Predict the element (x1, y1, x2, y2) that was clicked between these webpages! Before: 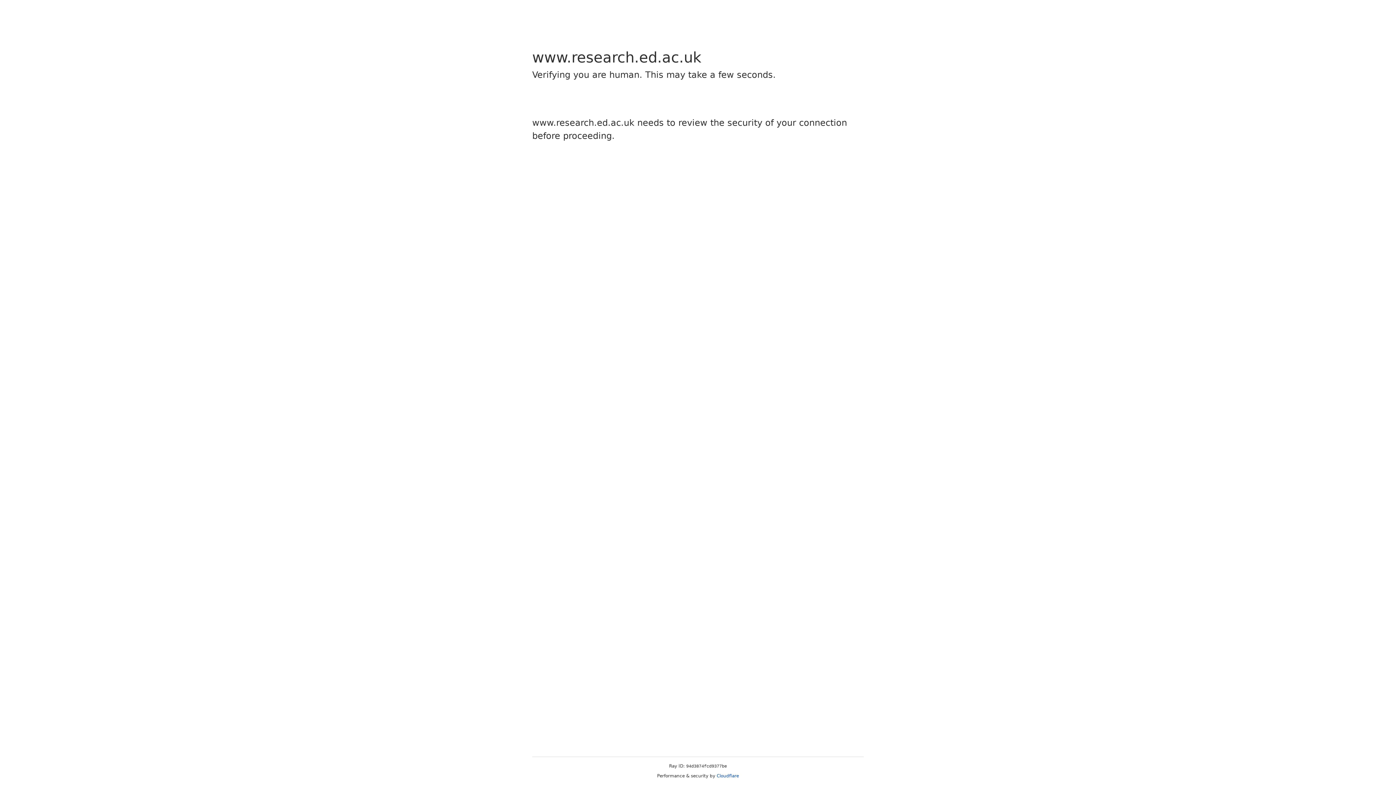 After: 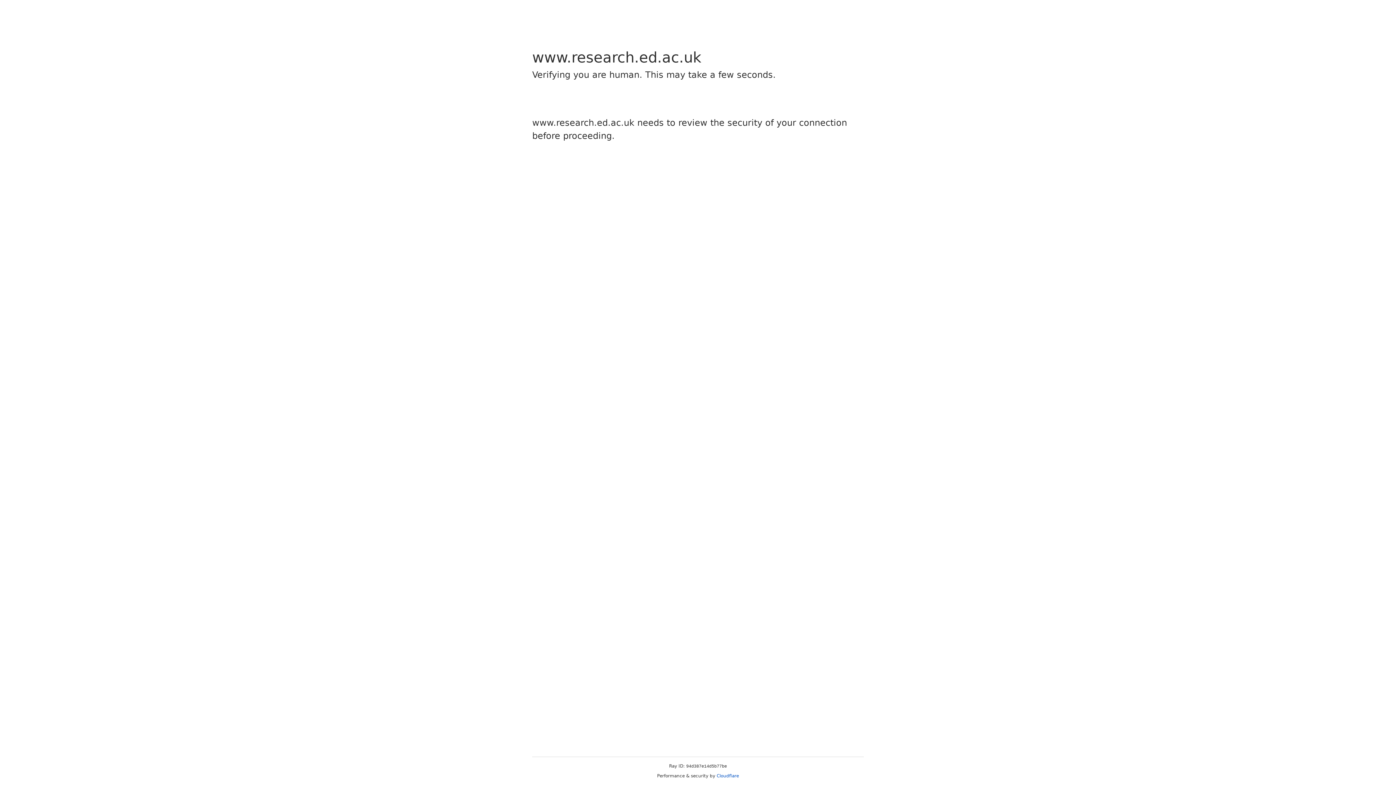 Action: label: Cloudflare bbox: (716, 773, 739, 778)